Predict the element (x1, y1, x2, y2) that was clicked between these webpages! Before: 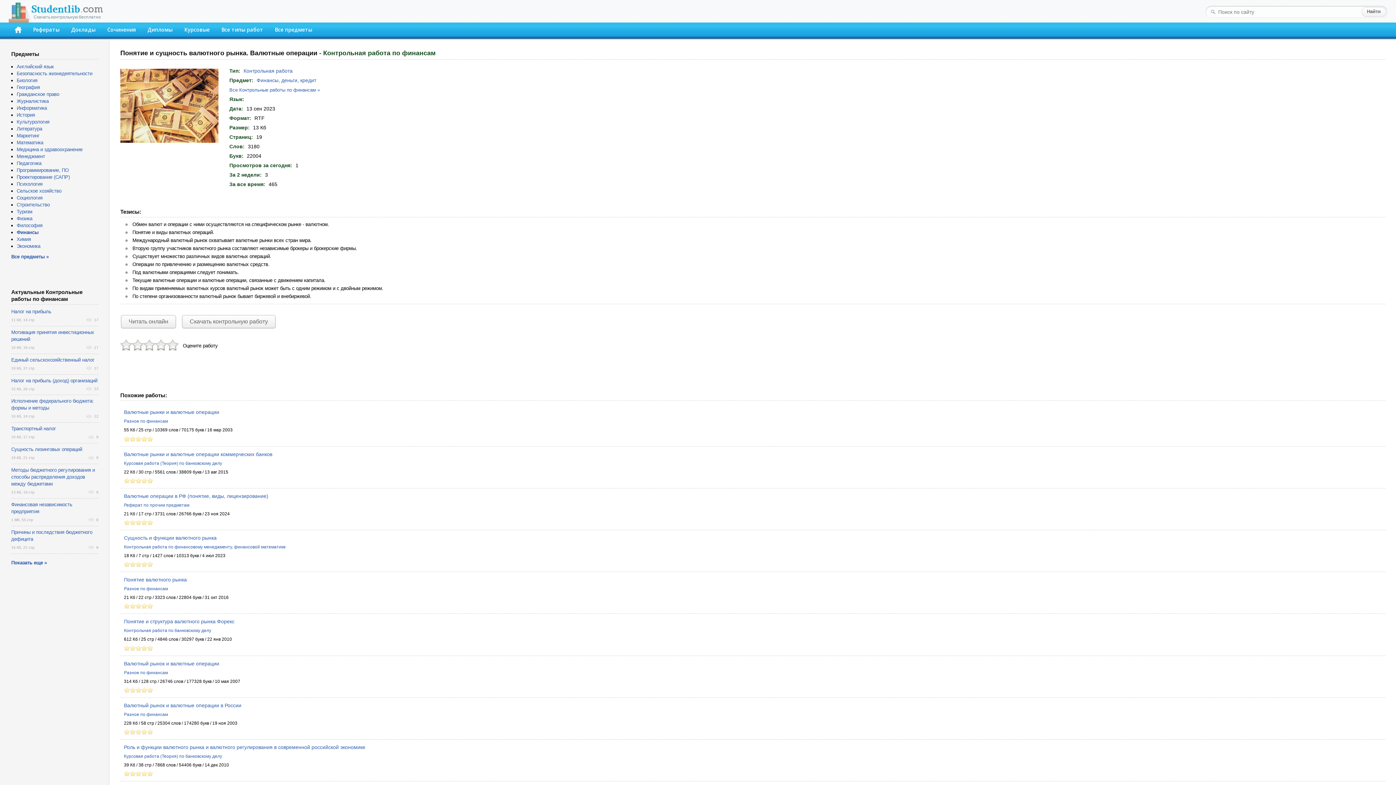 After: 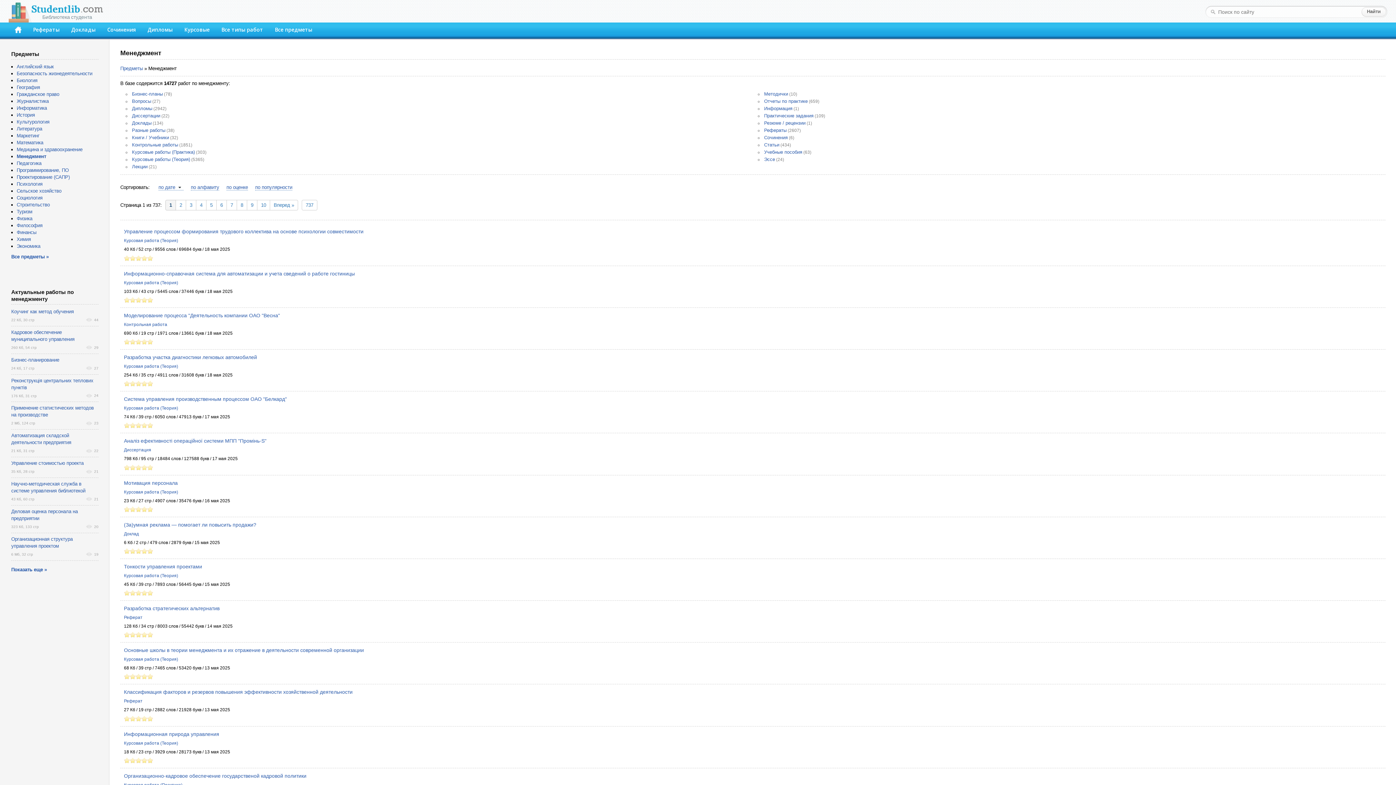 Action: bbox: (16, 153, 45, 159) label: Менеджмент